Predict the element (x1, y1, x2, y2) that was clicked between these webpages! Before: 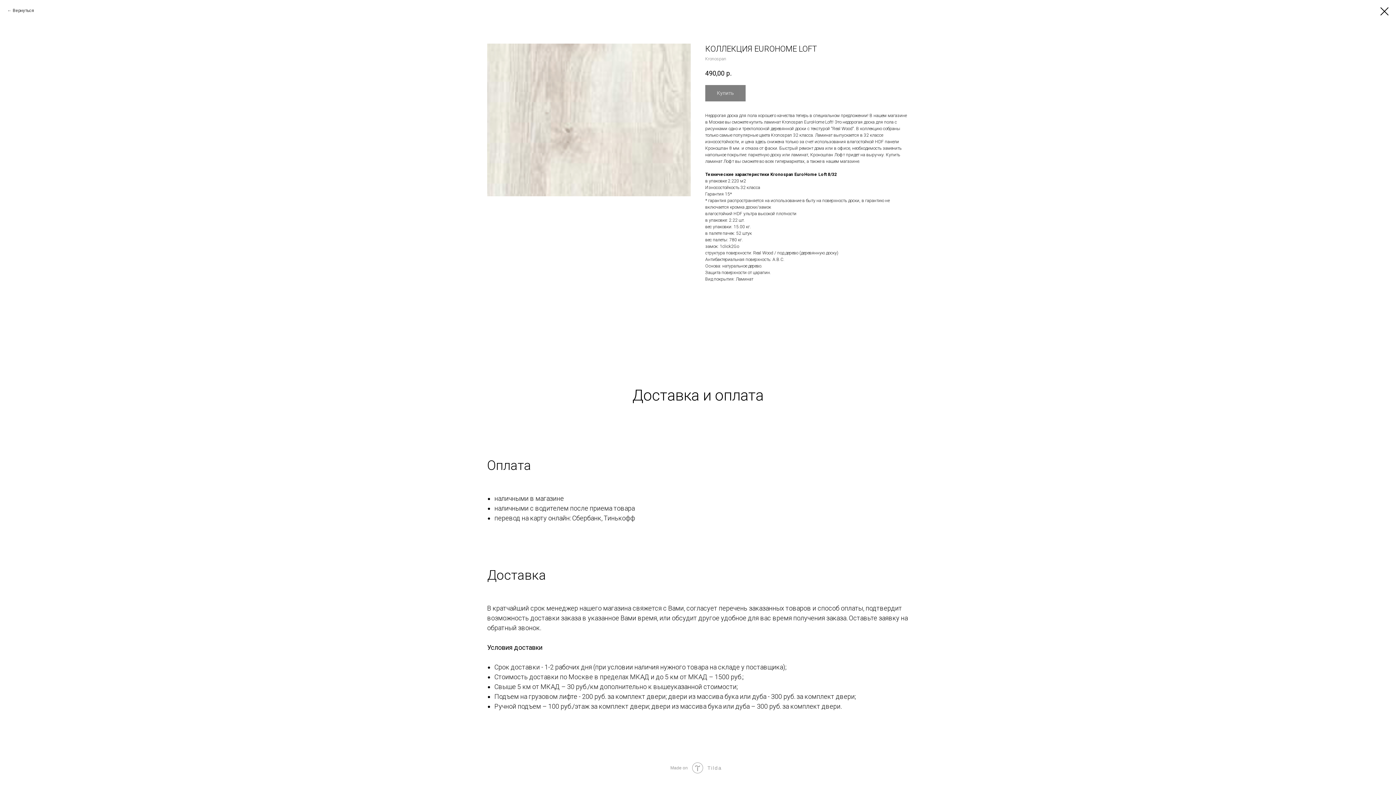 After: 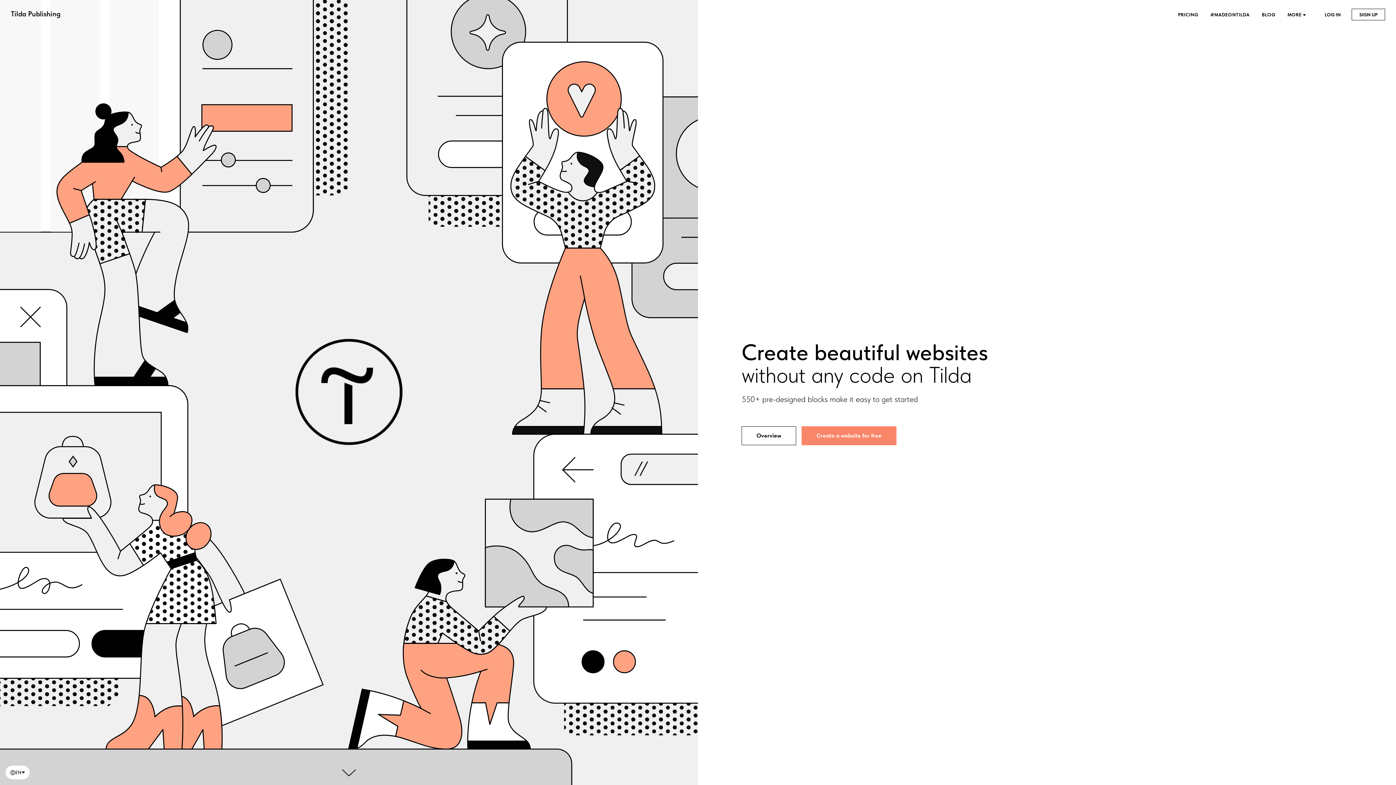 Action: label: Made on		Tilda bbox: (0, 755, 1396, 773)